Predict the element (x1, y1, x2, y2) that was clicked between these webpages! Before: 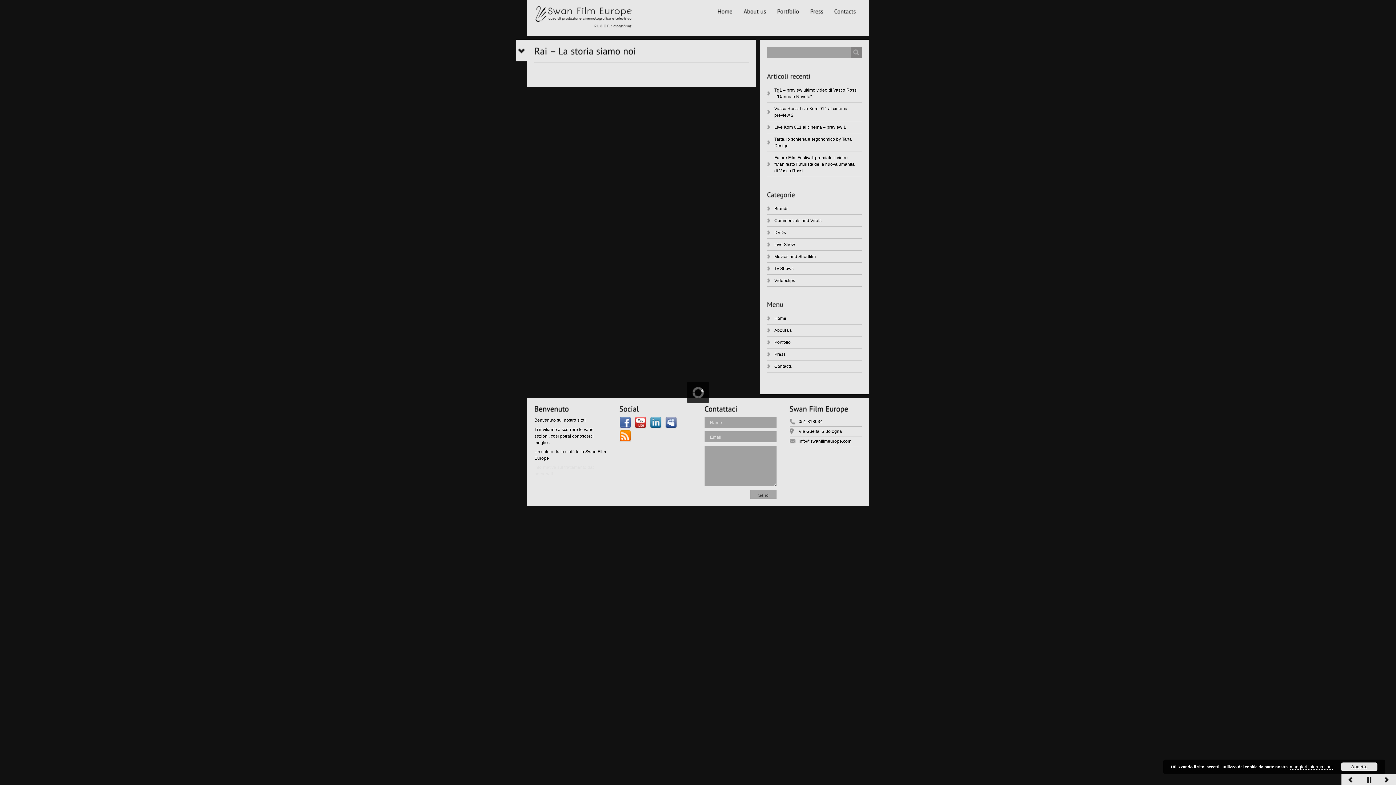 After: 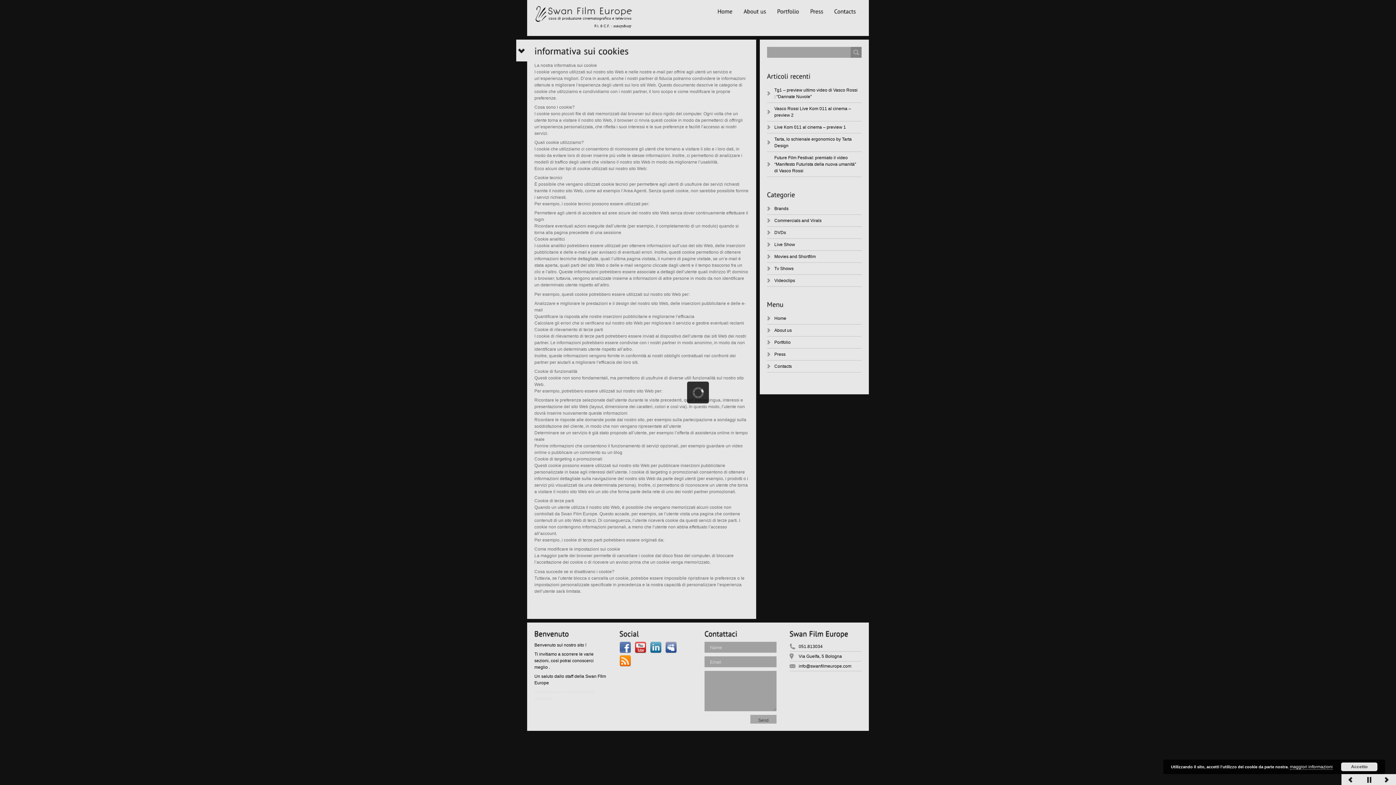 Action: label: maggiori informazioni bbox: (1290, 764, 1333, 770)